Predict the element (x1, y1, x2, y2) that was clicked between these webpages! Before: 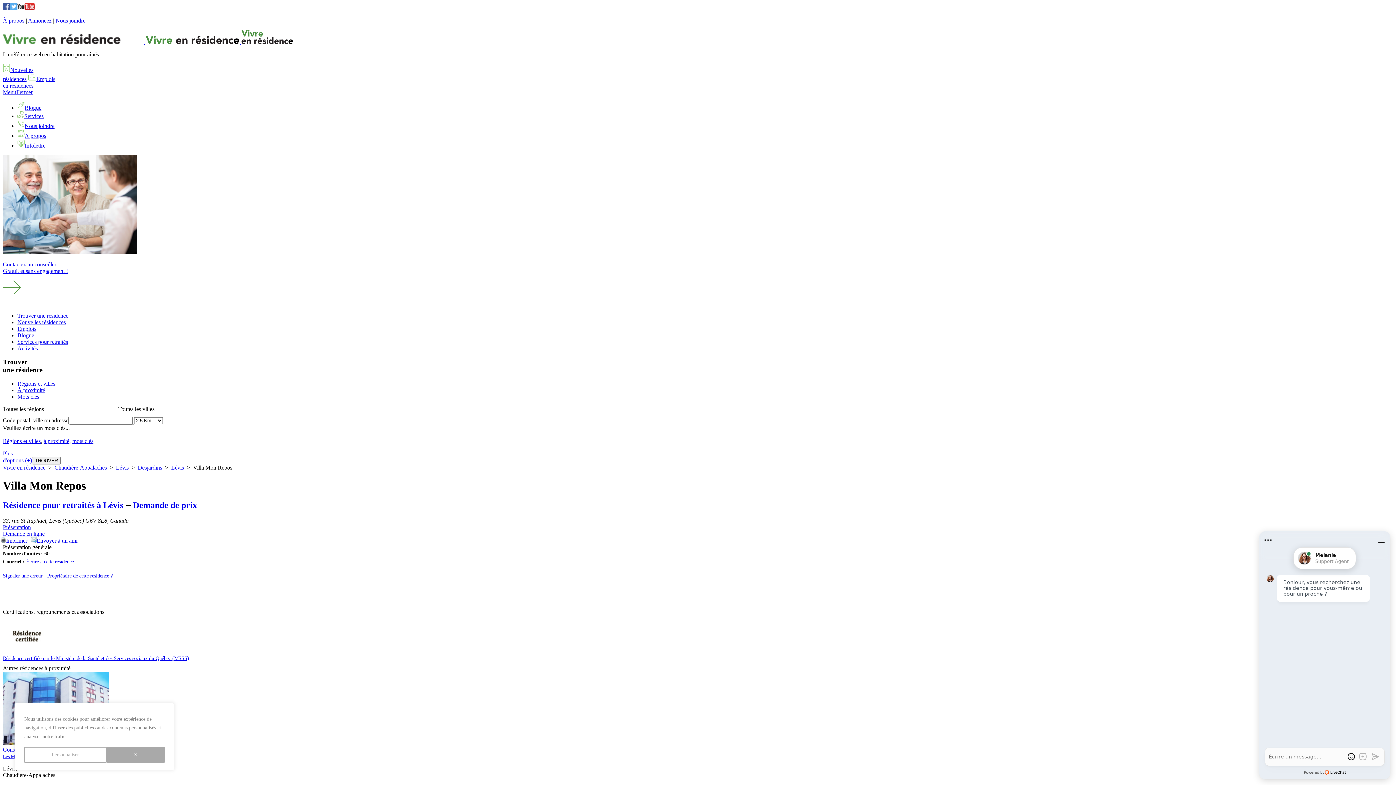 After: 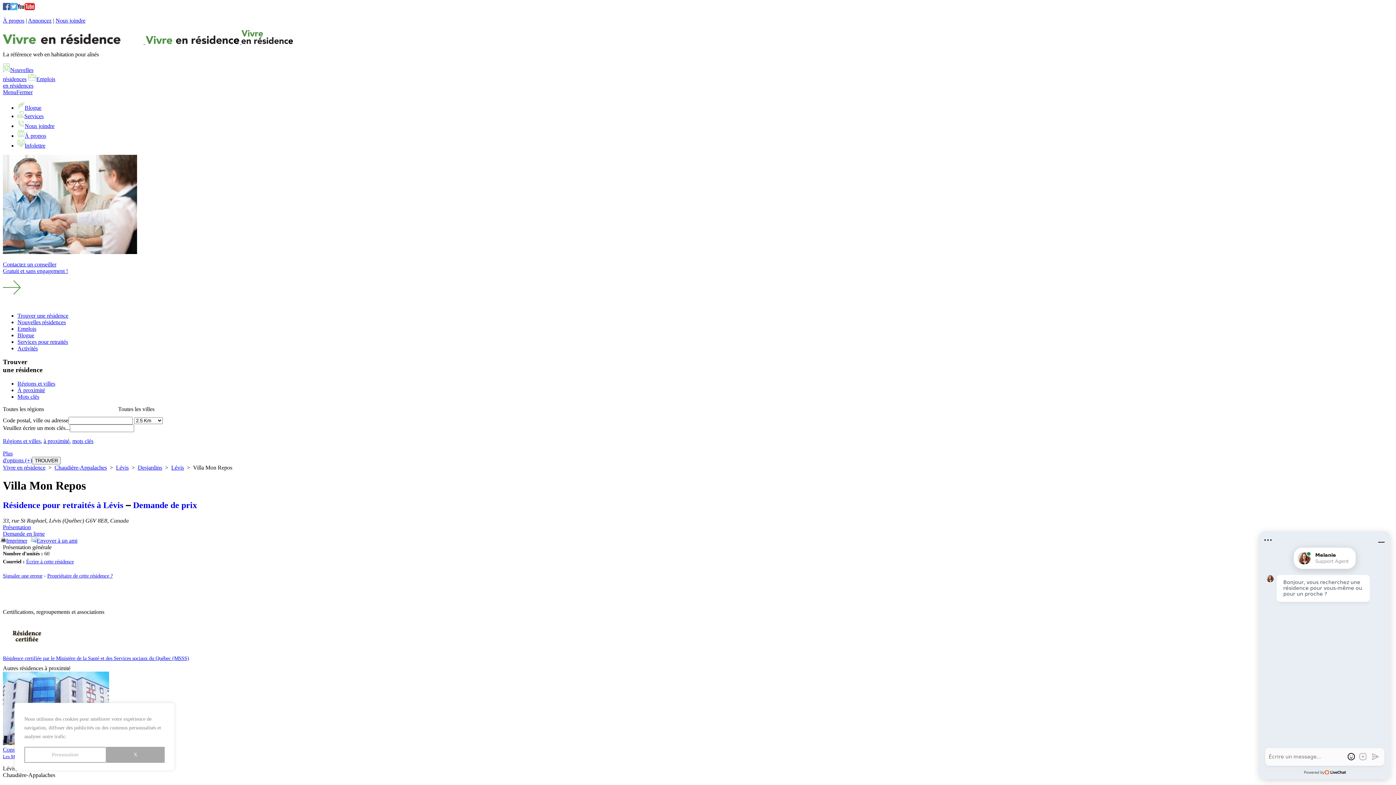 Action: bbox: (2, 524, 30, 530) label: Présentation